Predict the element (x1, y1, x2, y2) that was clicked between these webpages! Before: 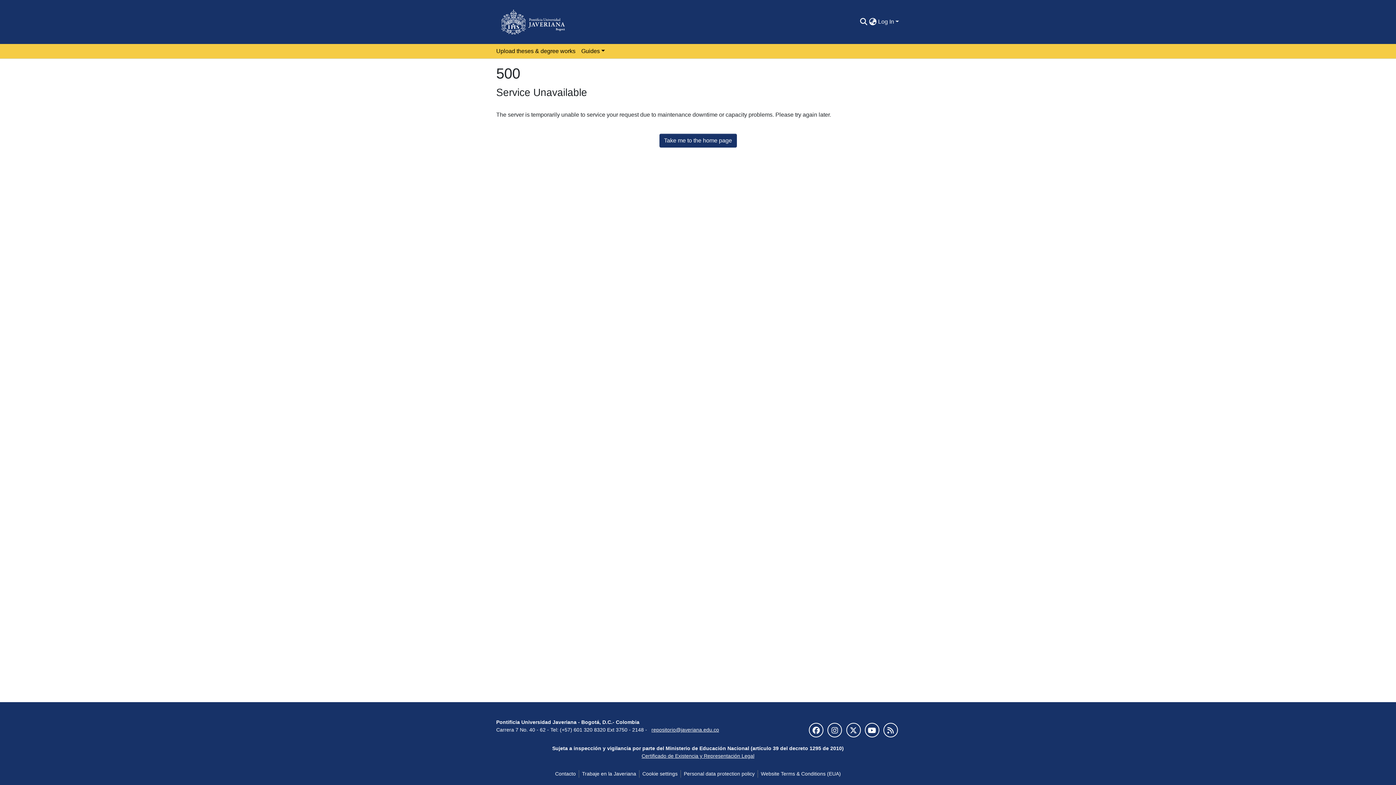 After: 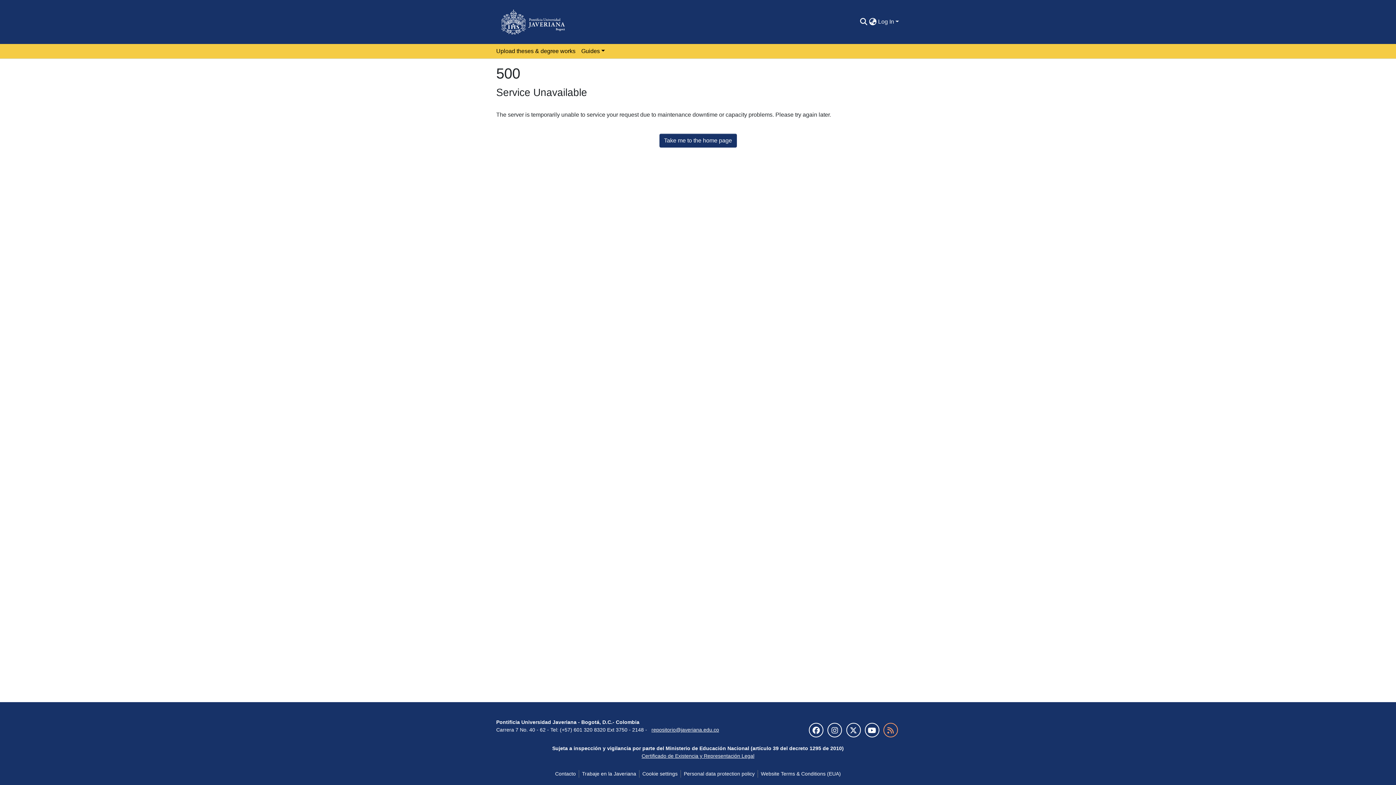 Action: bbox: (883, 723, 898, 737)